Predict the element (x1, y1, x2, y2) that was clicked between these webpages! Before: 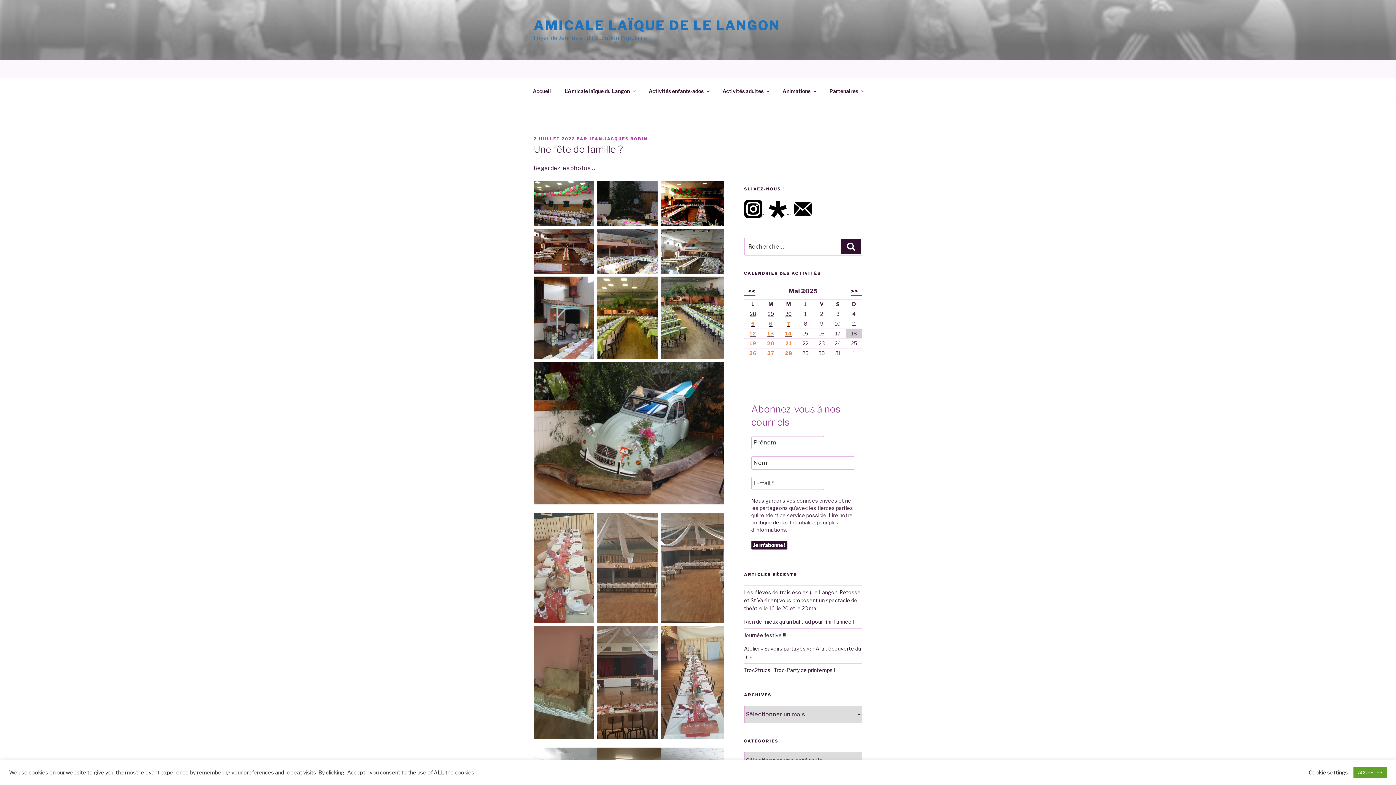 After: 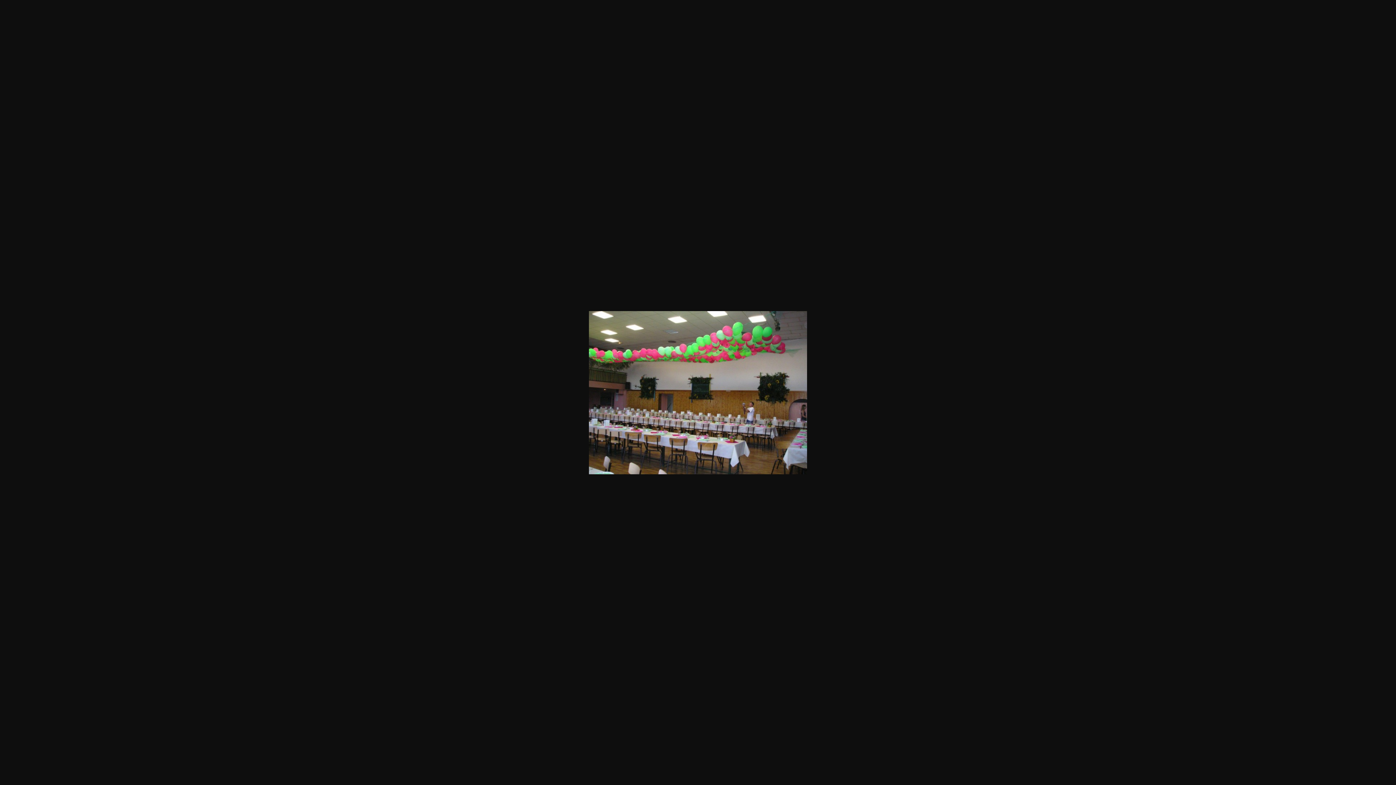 Action: bbox: (533, 181, 597, 229)